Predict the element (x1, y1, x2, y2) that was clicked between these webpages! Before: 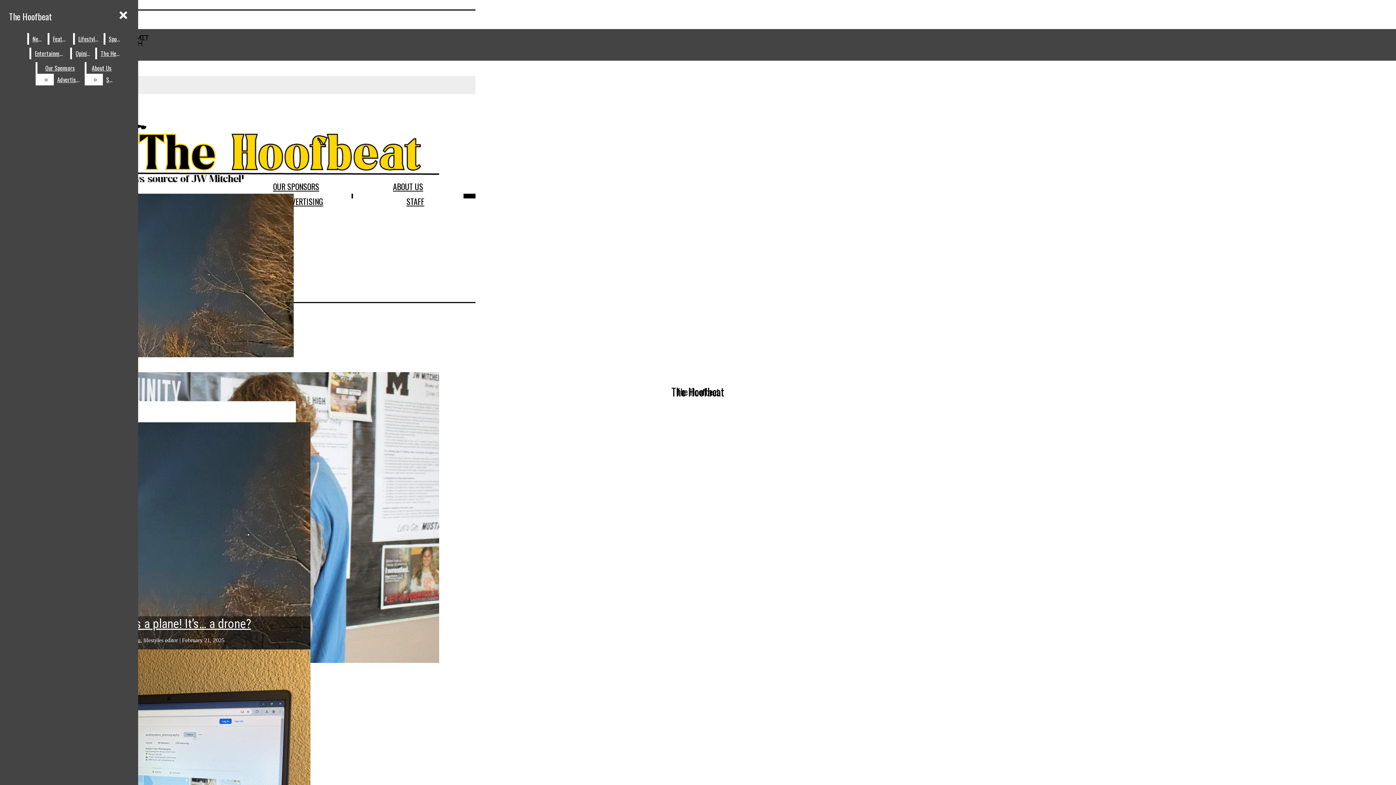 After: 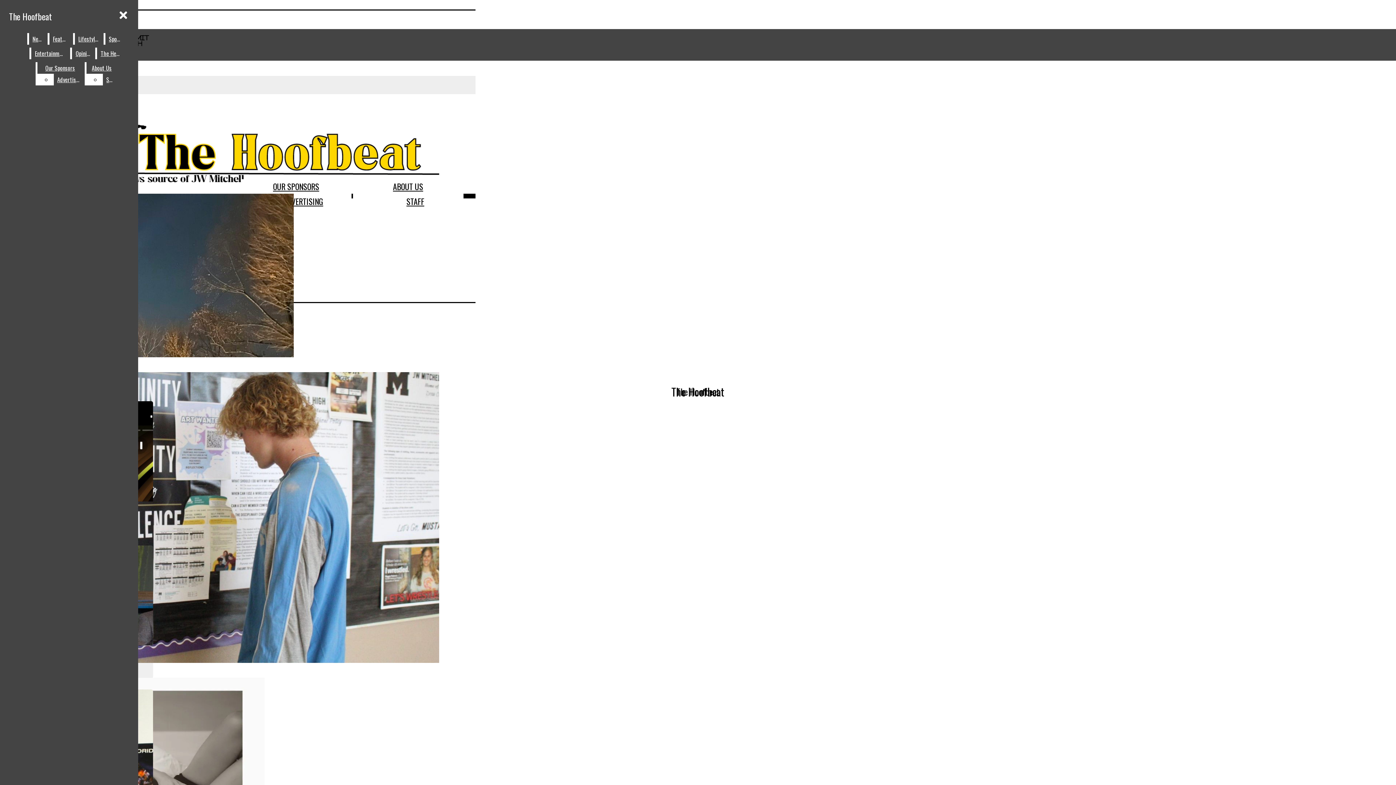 Action: label: Opinion bbox: (72, 47, 93, 59)